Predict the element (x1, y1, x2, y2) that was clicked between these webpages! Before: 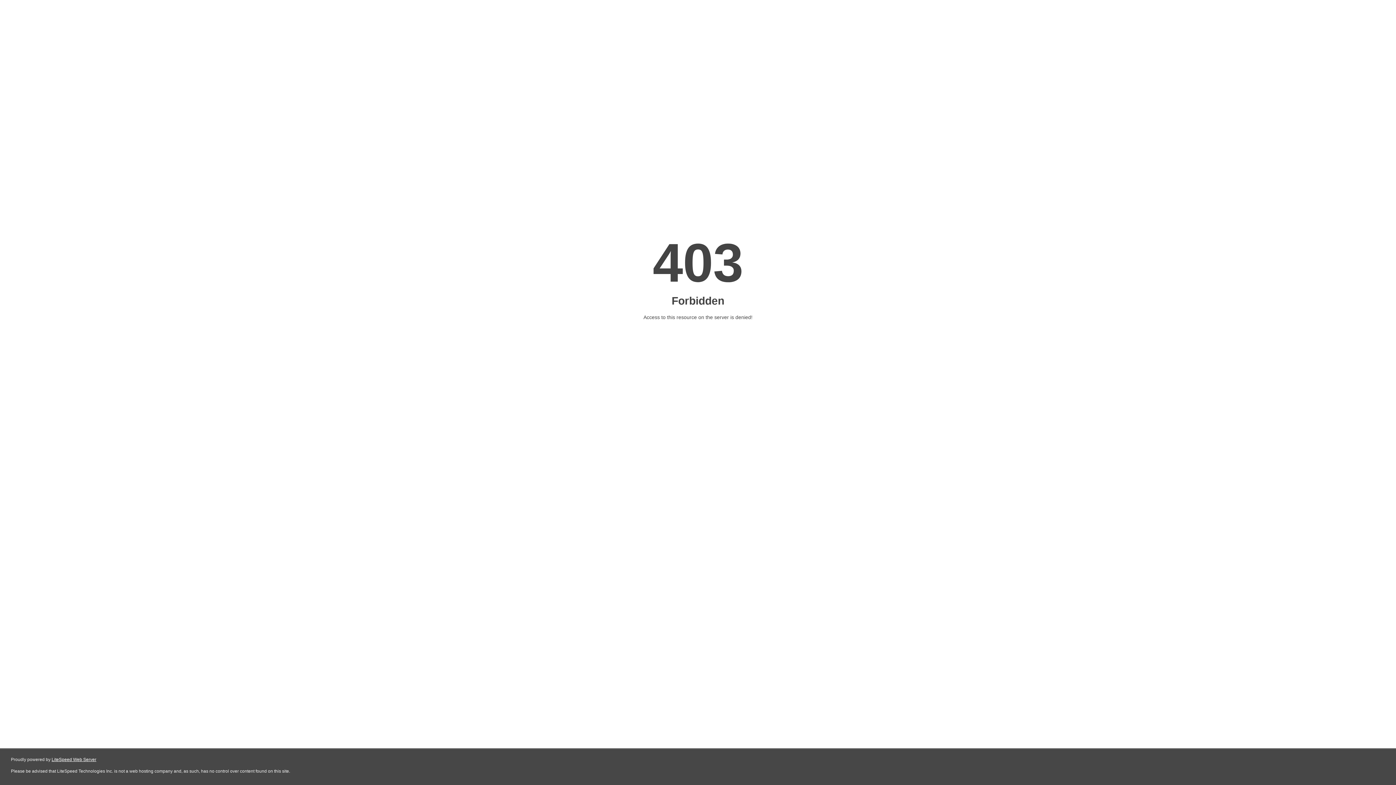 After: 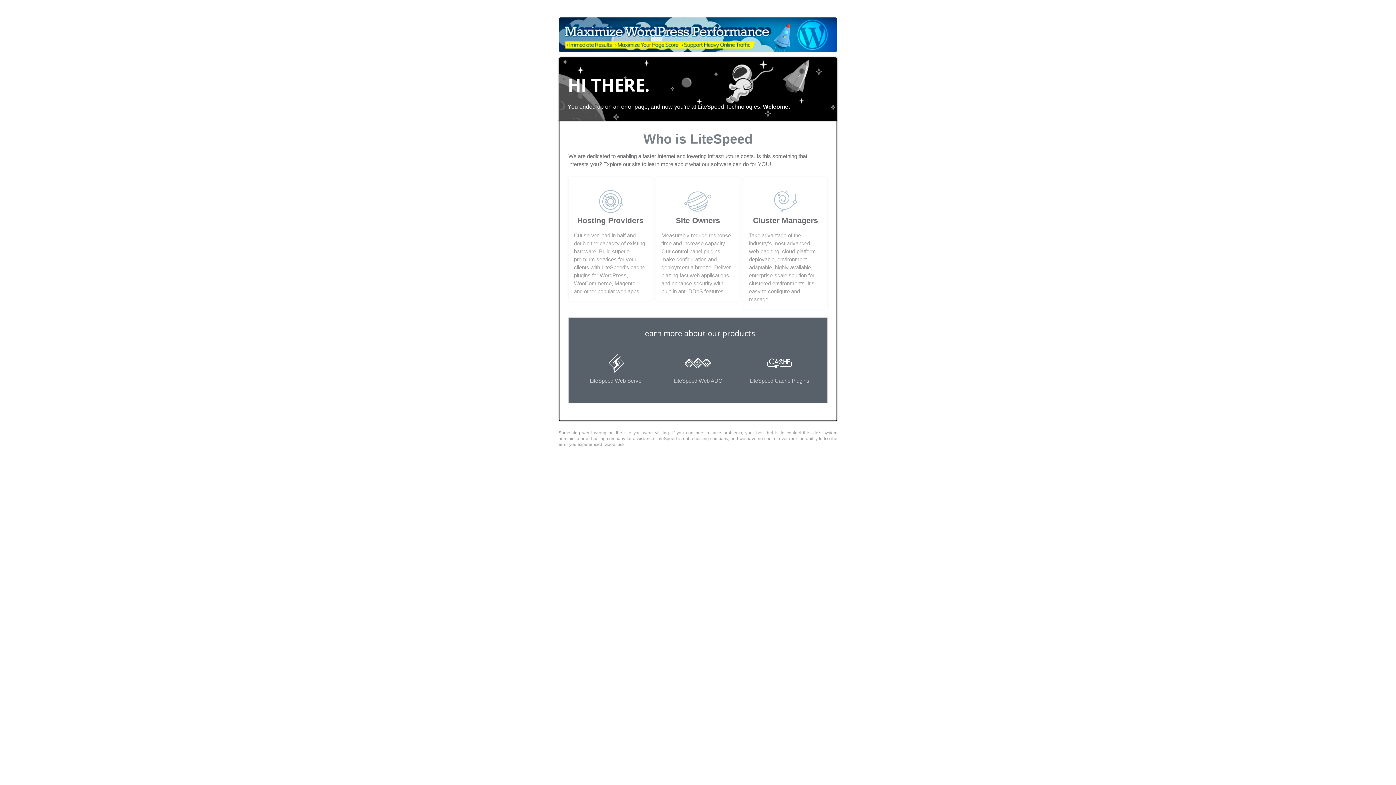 Action: bbox: (51, 757, 96, 762) label: LiteSpeed Web Server